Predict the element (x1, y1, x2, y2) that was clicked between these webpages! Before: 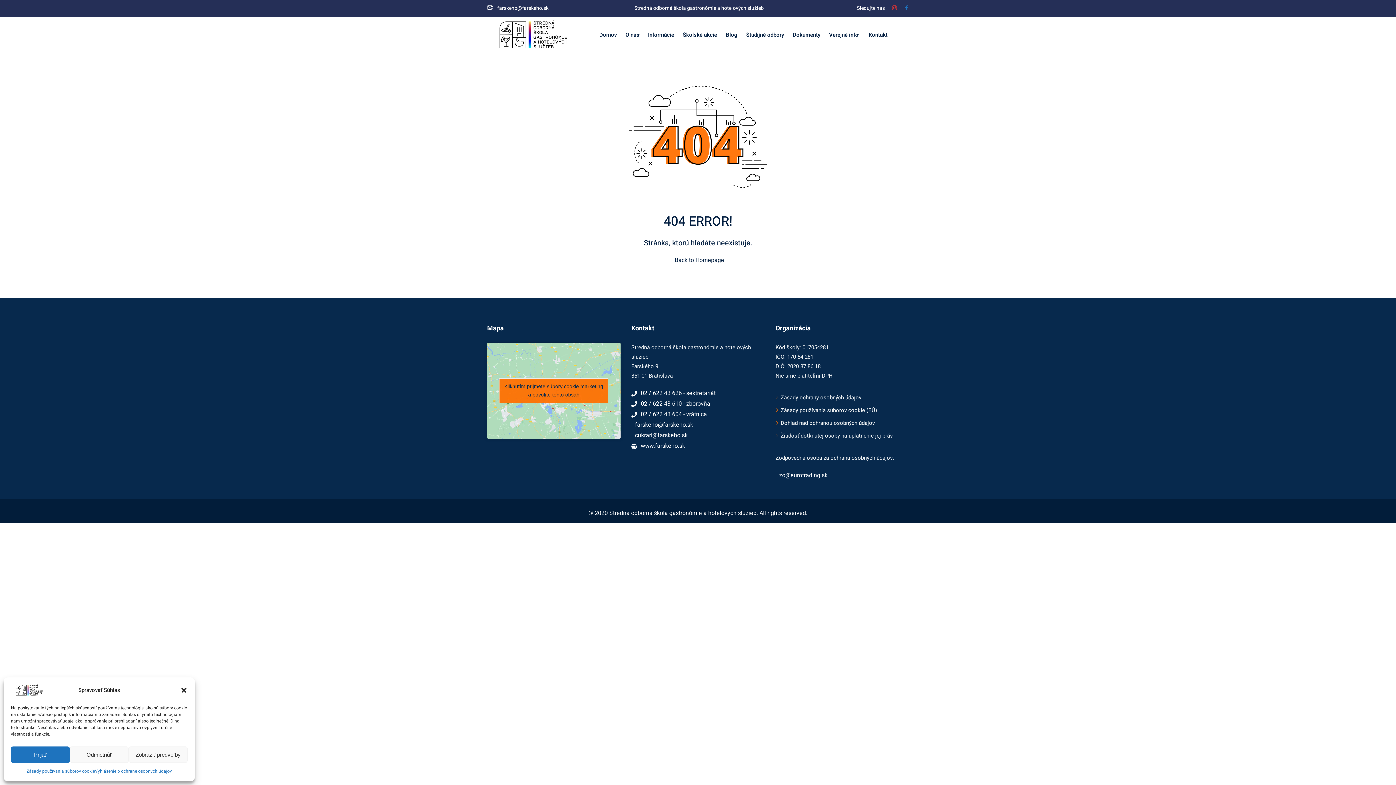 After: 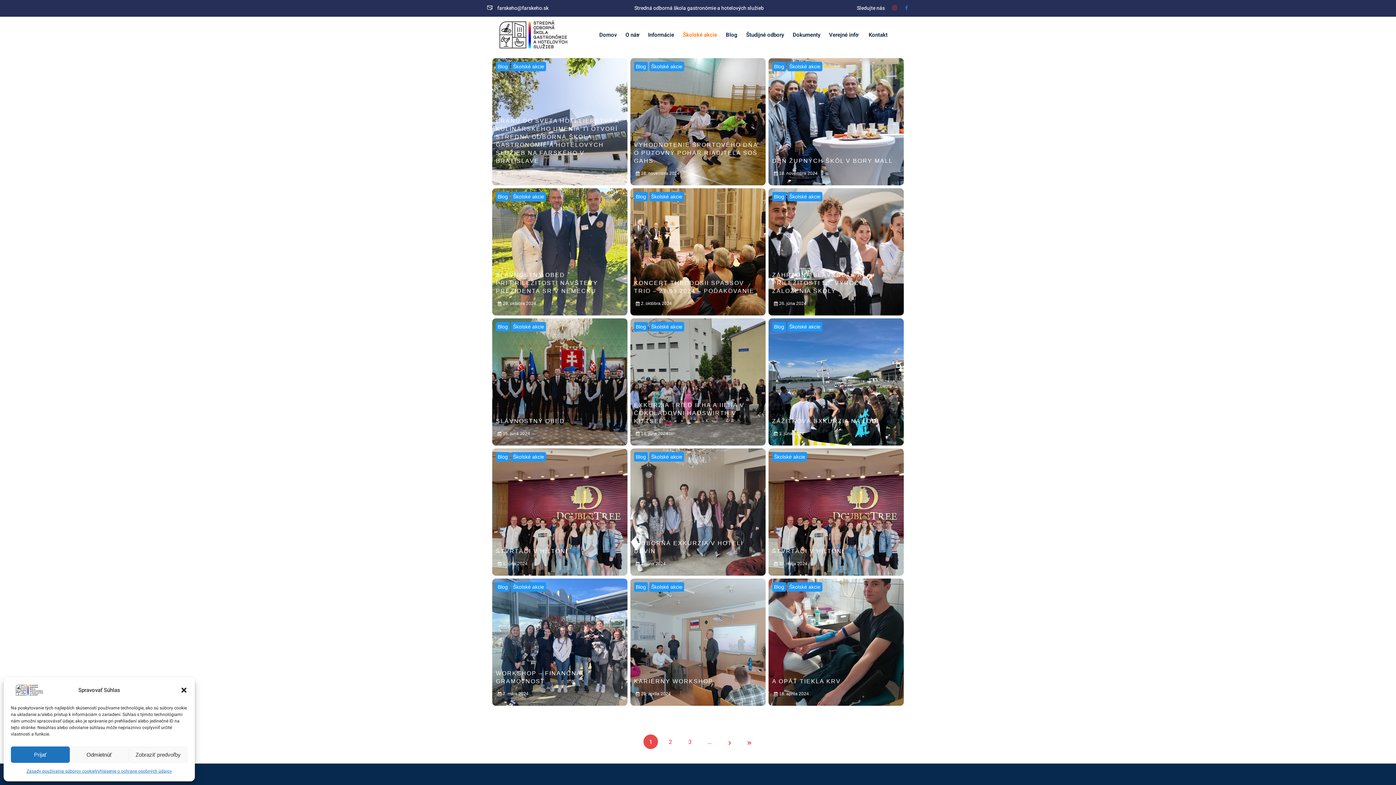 Action: label: Školské akcie bbox: (678, 18, 721, 51)